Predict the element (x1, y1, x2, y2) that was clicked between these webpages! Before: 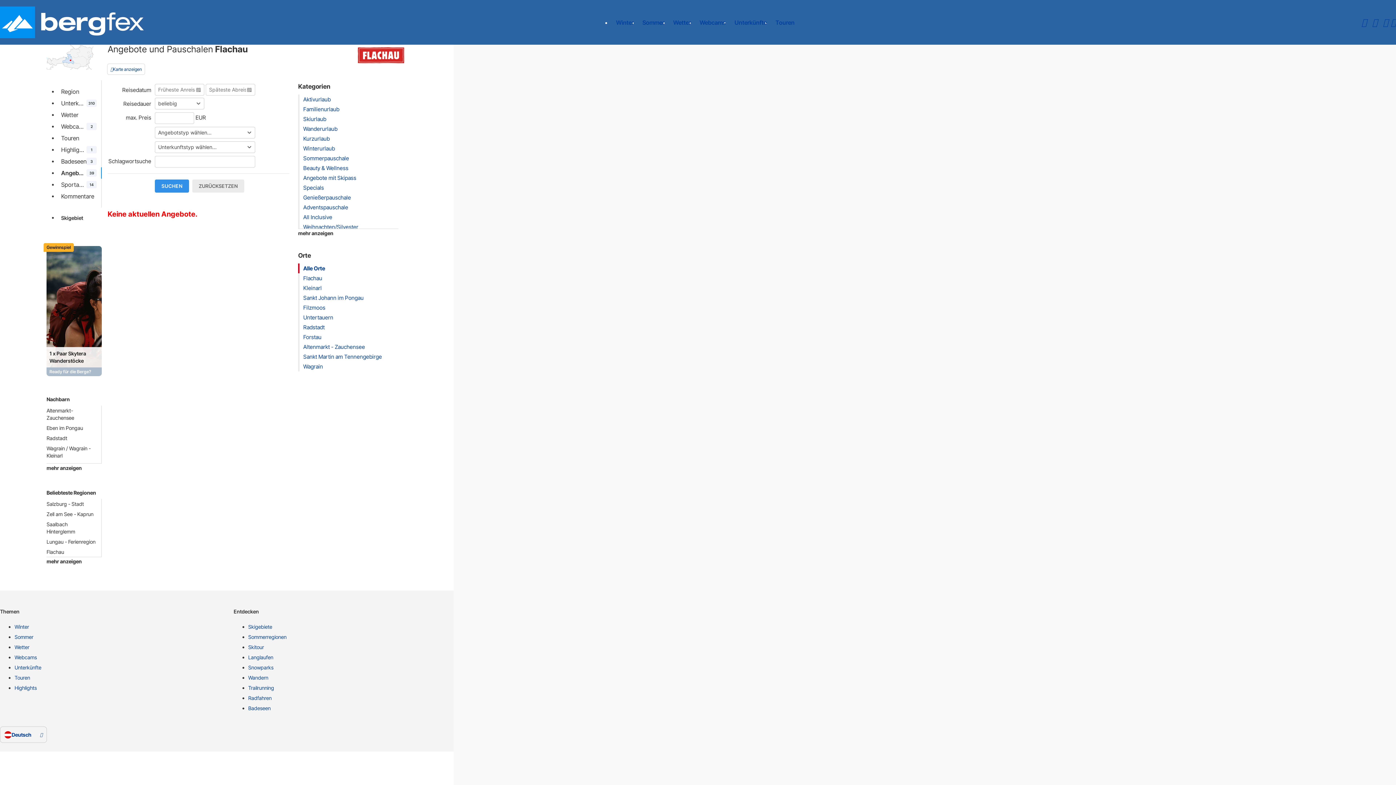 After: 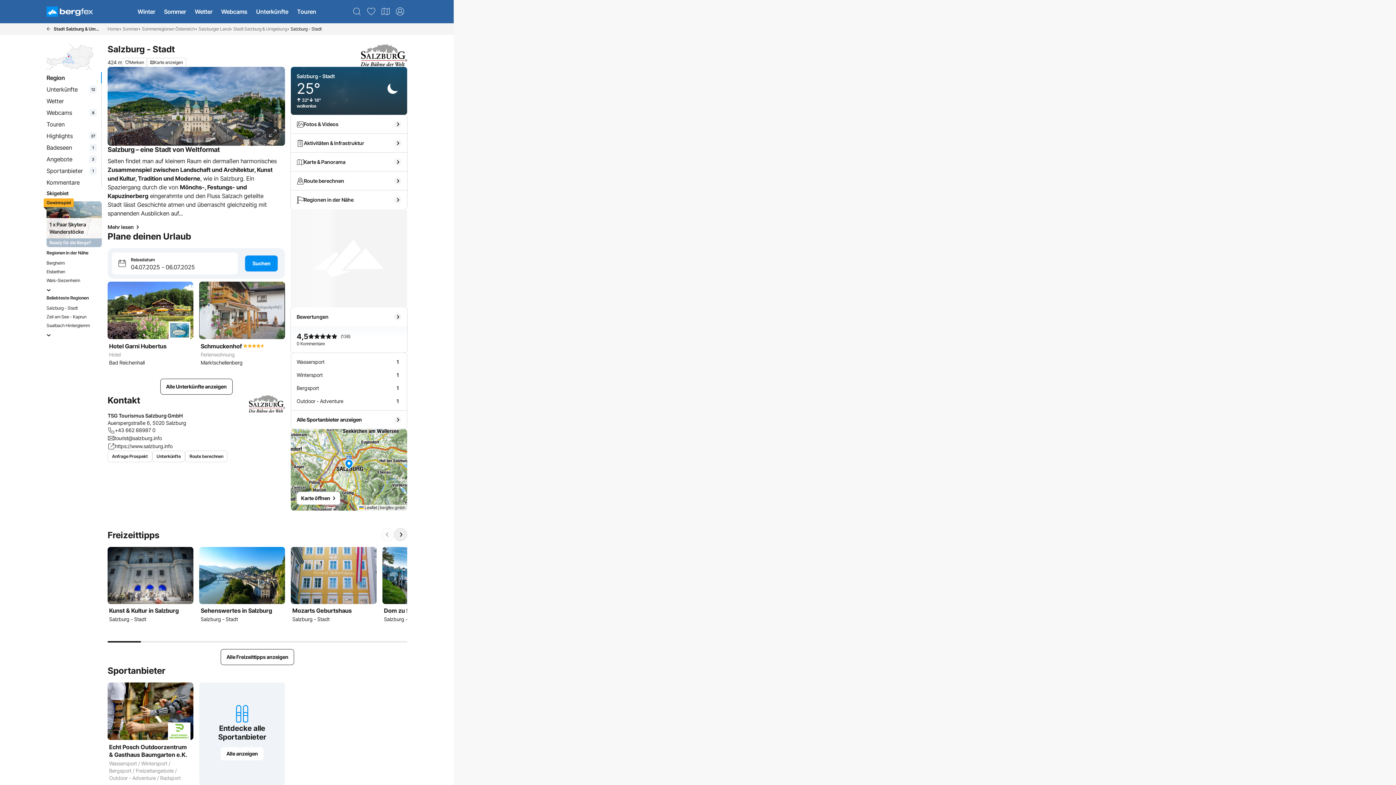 Action: label: Salzburg - Stadt bbox: (46, 500, 97, 508)